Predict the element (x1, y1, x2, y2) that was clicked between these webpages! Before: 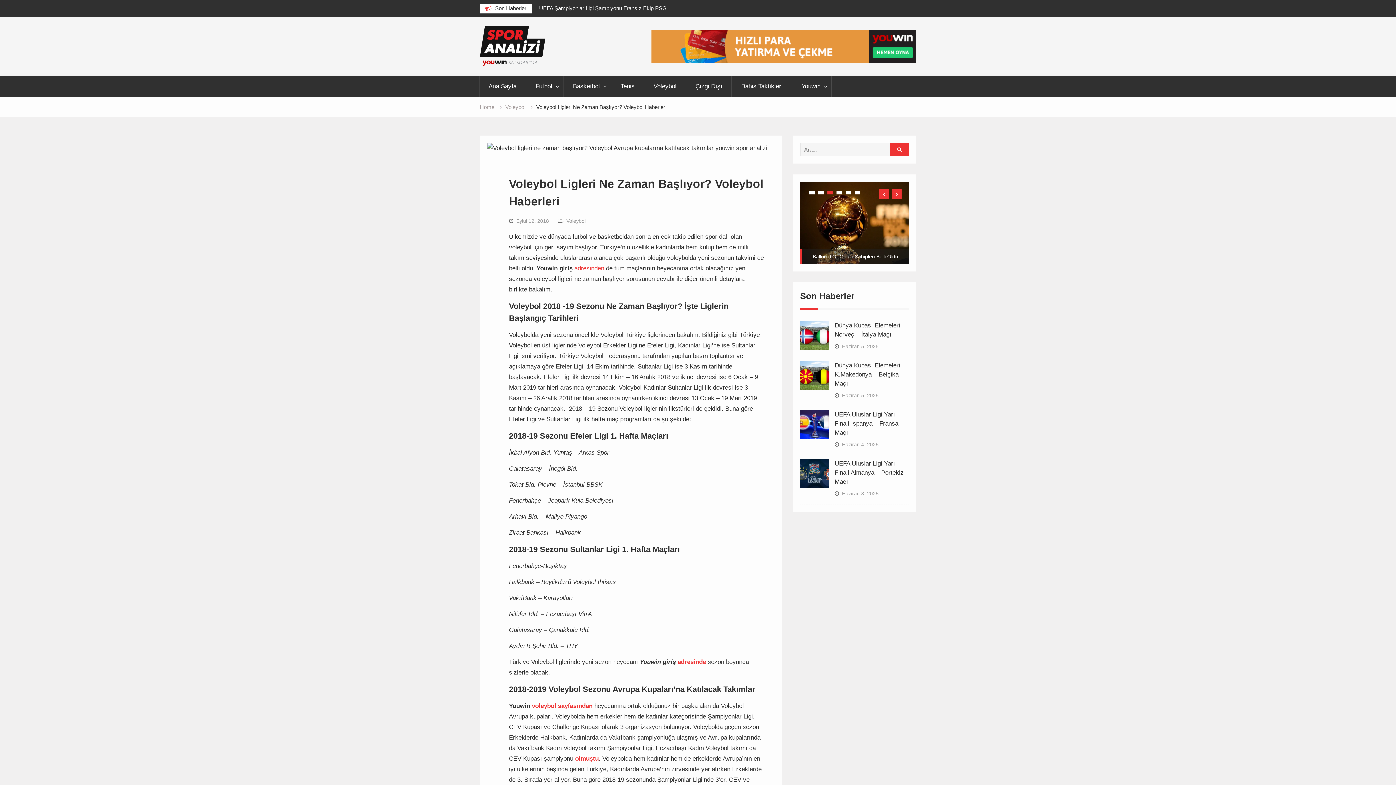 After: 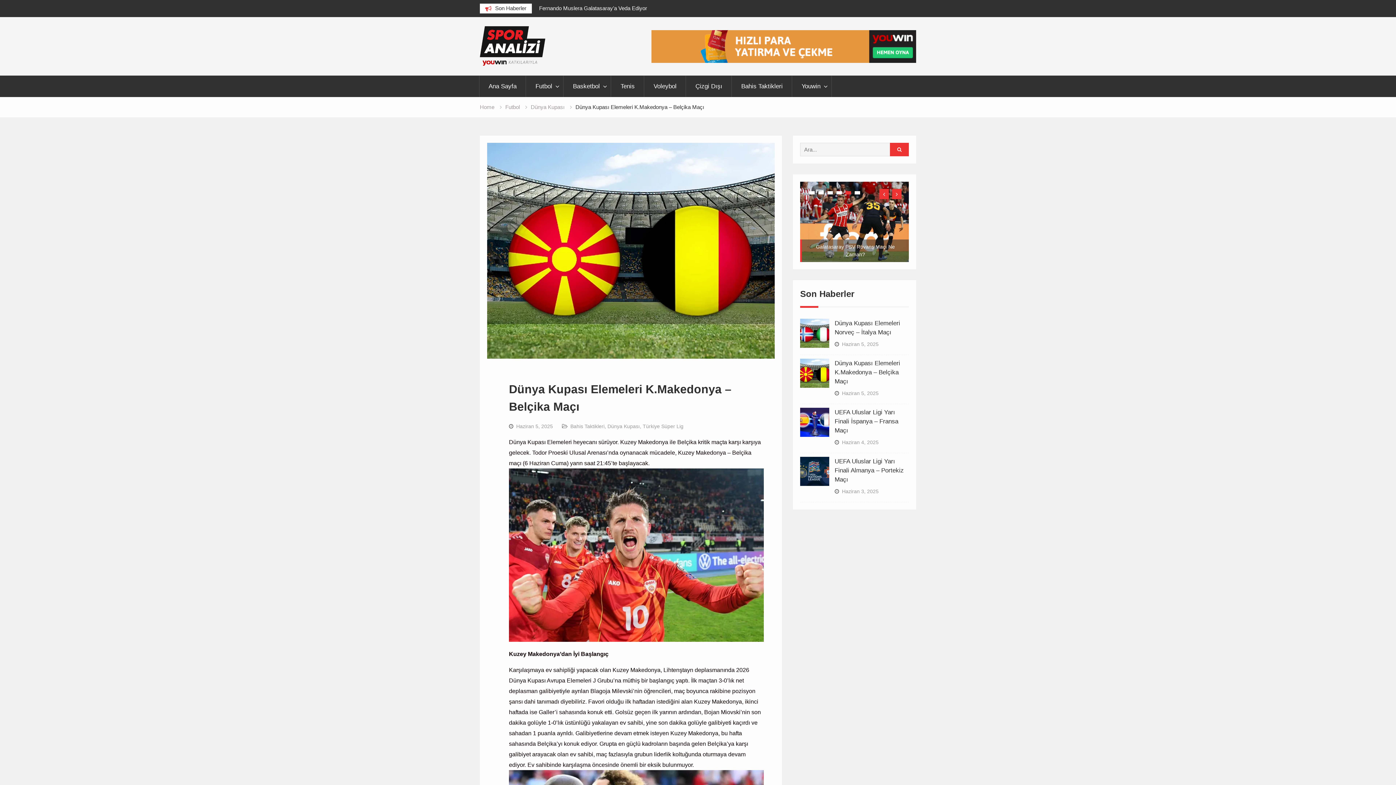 Action: label: Dünya Kupası Elemeleri K.Makedonya – Belçika Maçı bbox: (834, 361, 900, 386)